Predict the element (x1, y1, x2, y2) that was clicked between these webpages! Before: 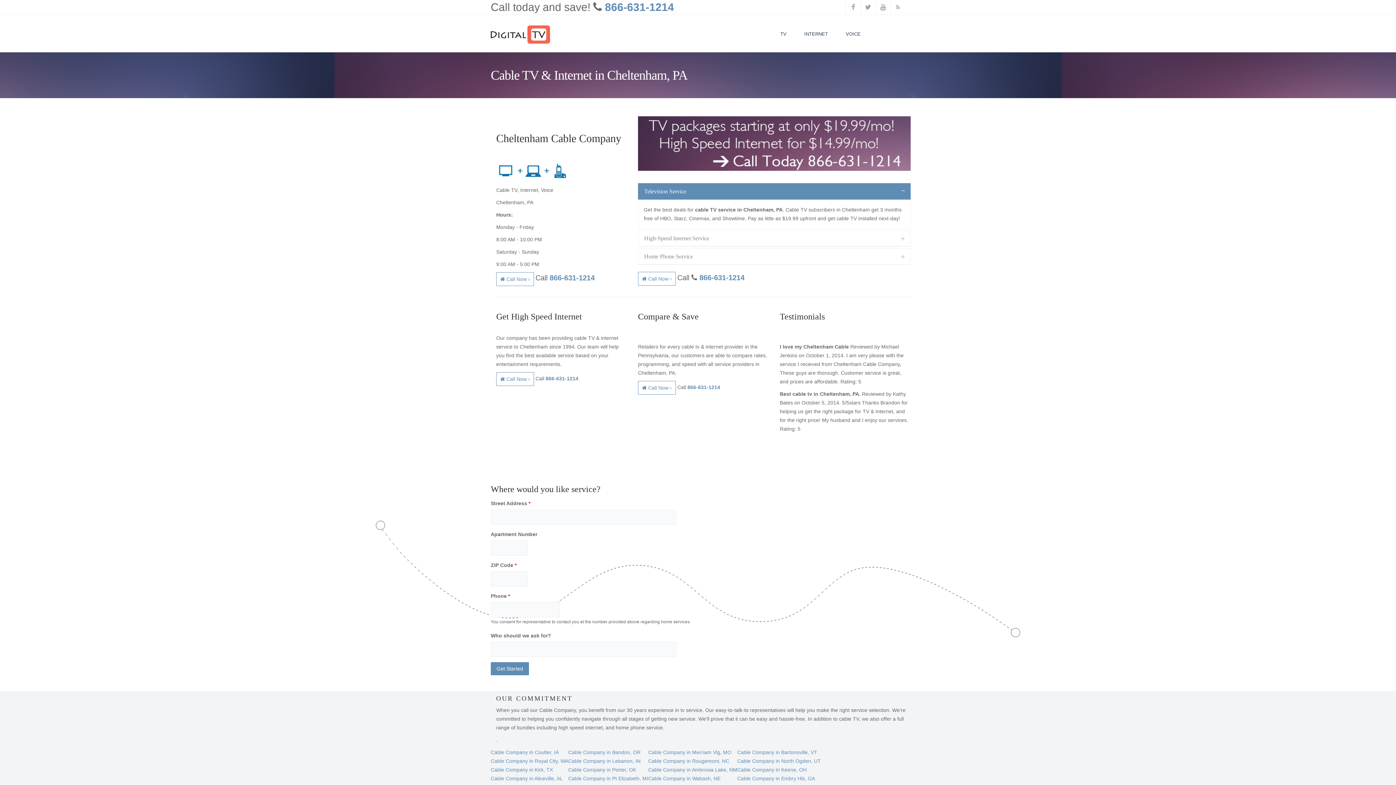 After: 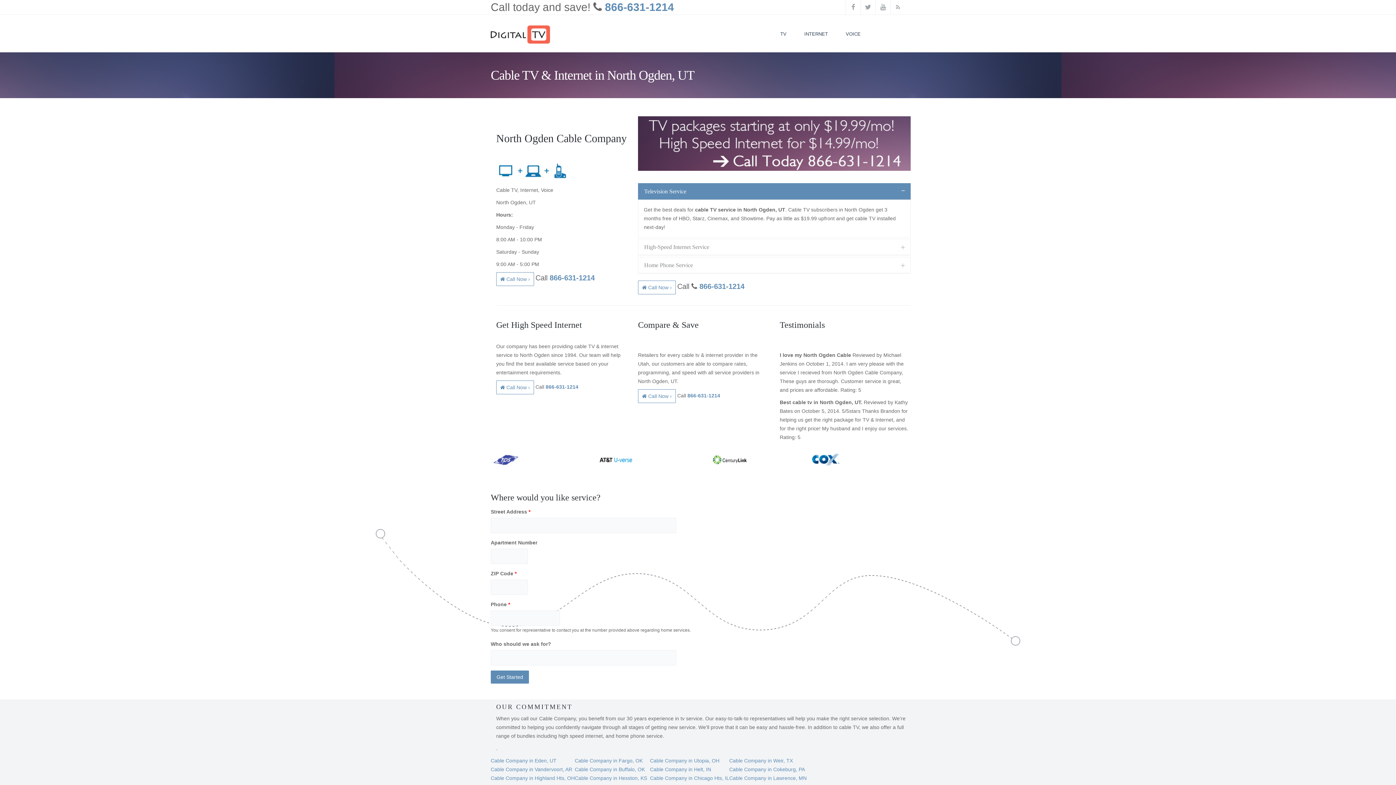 Action: bbox: (737, 758, 821, 764) label: Cable Company in North Ogden, UT